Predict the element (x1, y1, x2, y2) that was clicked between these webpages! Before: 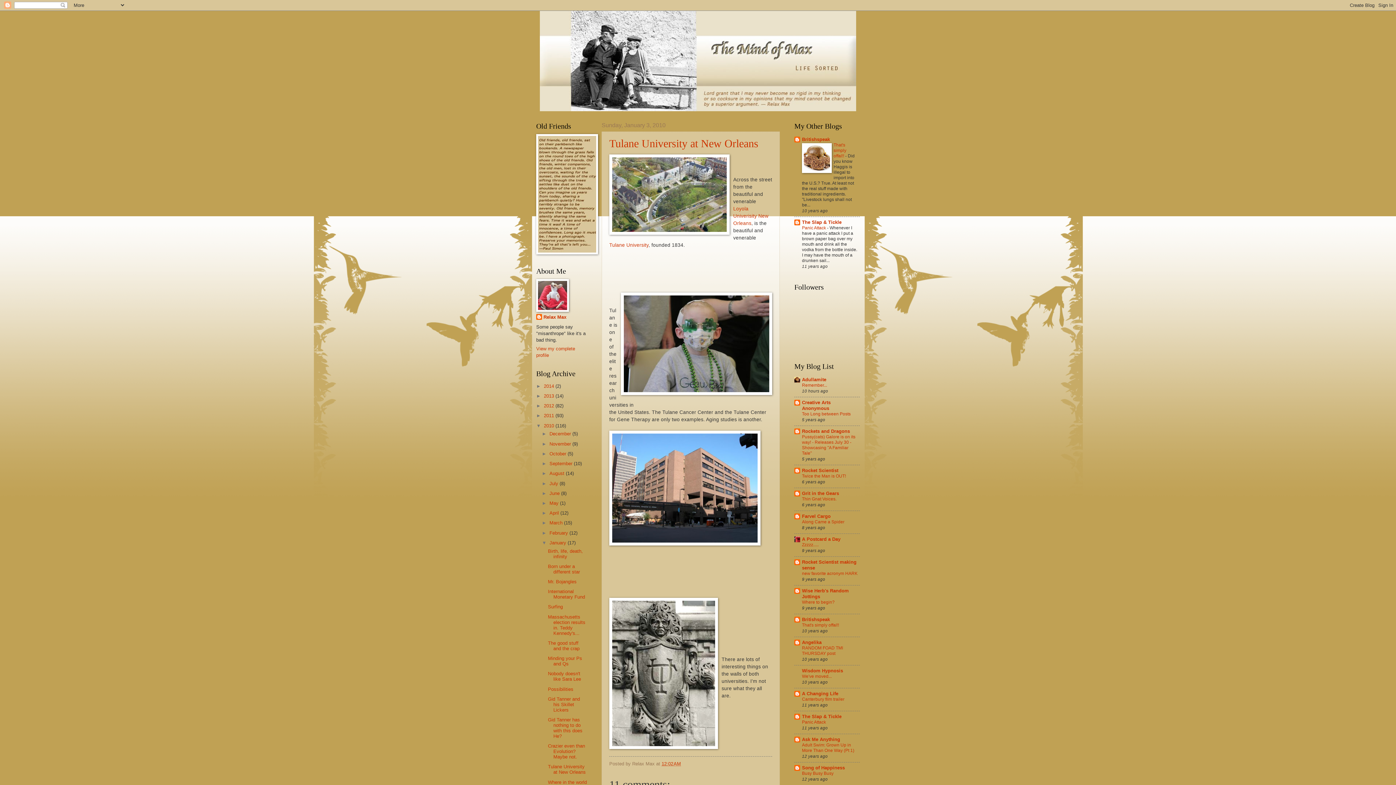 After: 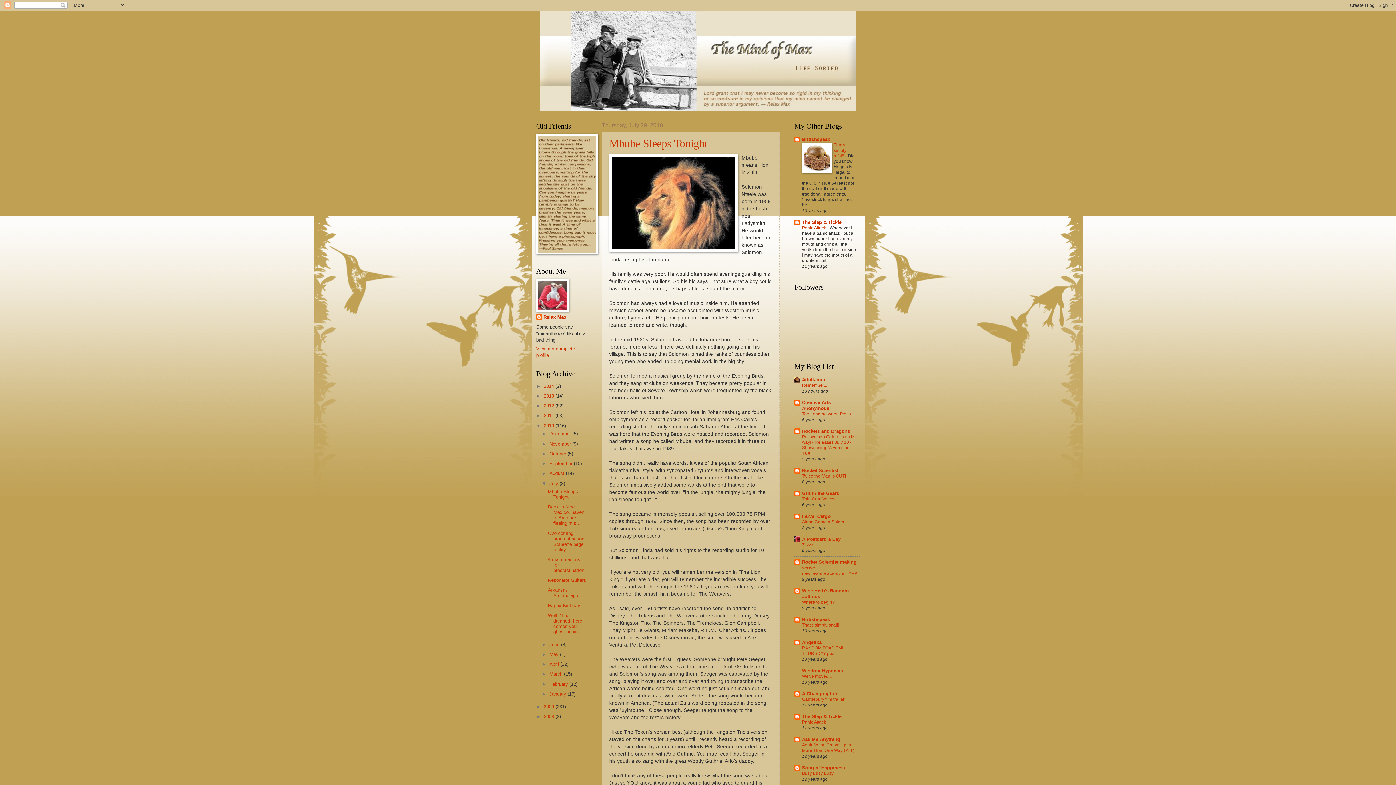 Action: bbox: (549, 480, 559, 486) label: July 